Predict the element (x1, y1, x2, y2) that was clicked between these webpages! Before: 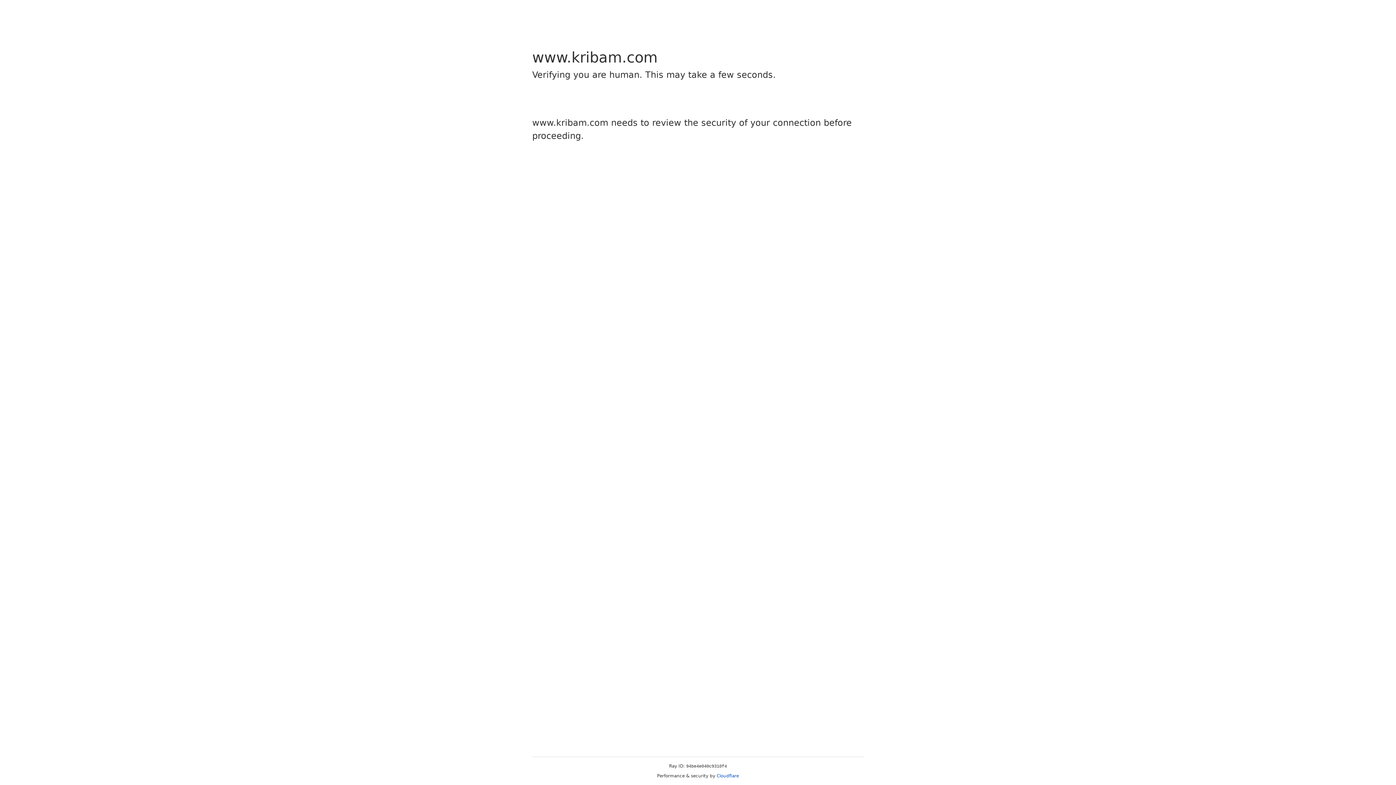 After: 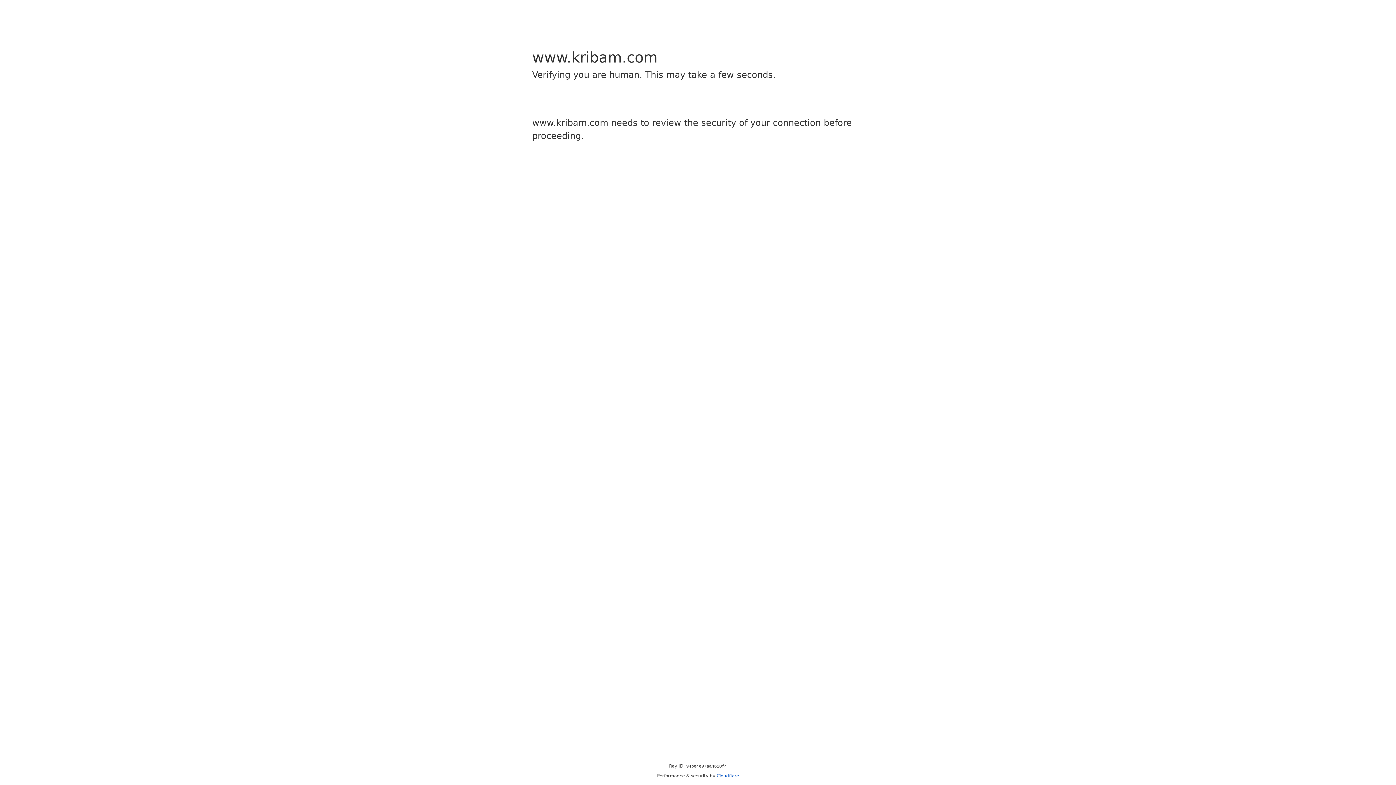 Action: bbox: (716, 773, 739, 778) label: Cloudflare